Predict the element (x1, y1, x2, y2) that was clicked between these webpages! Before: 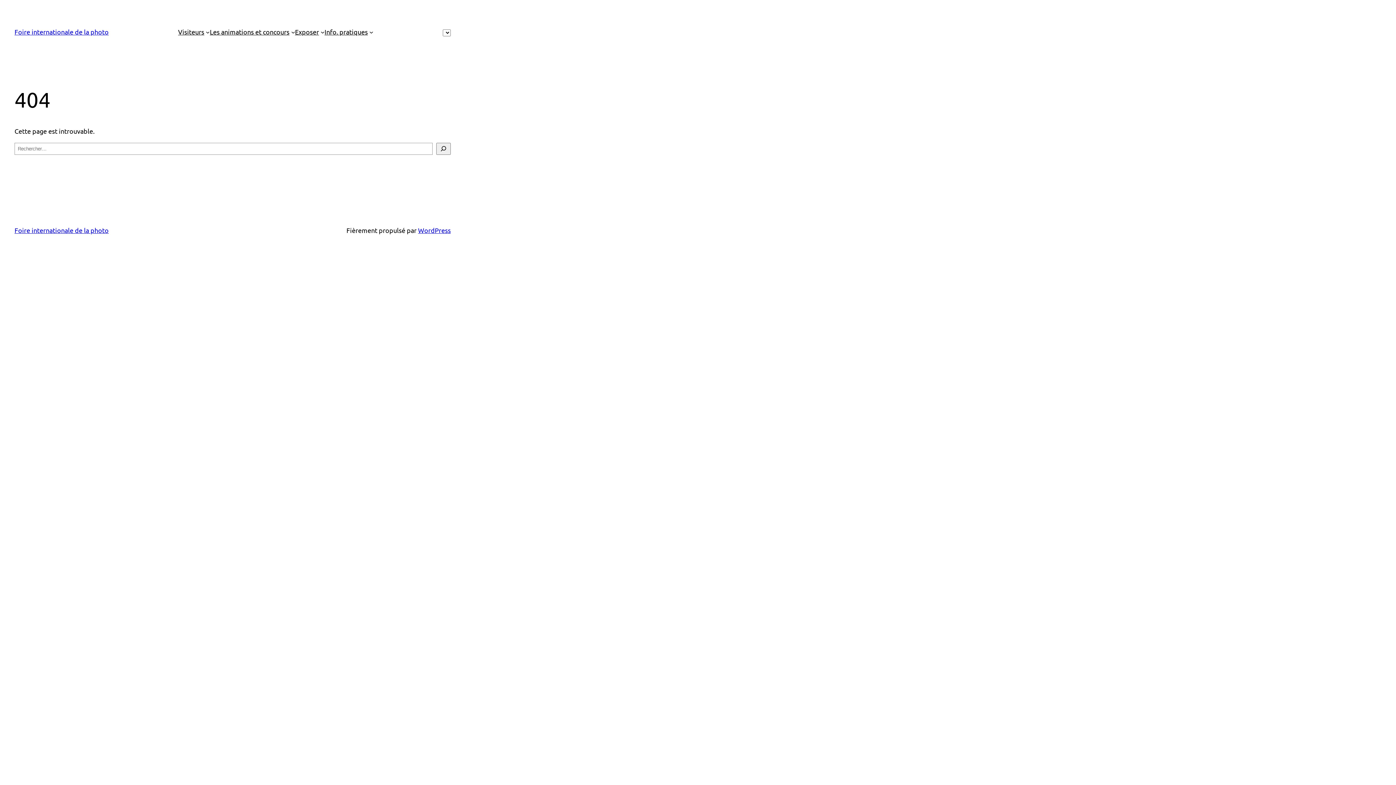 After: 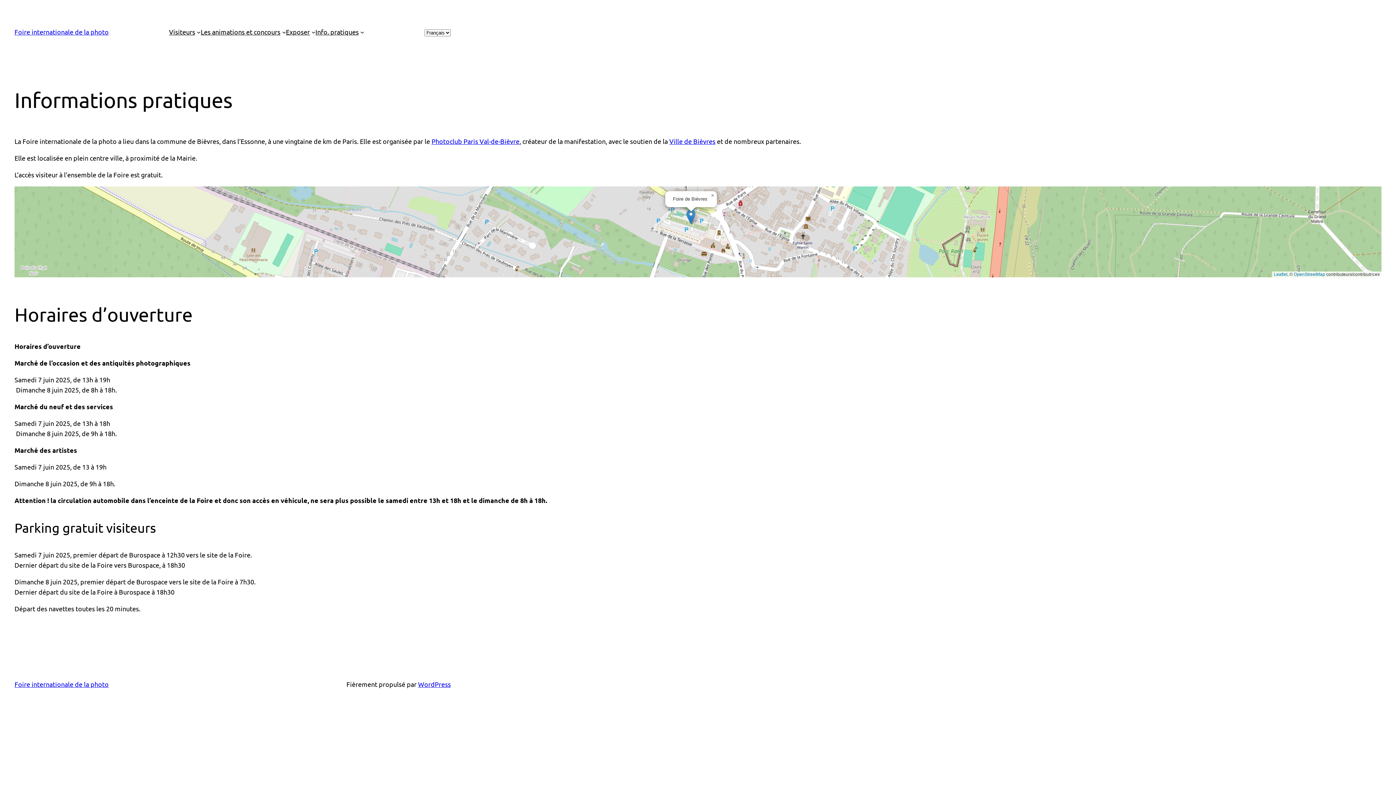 Action: bbox: (324, 26, 367, 37) label: Info. pratiques